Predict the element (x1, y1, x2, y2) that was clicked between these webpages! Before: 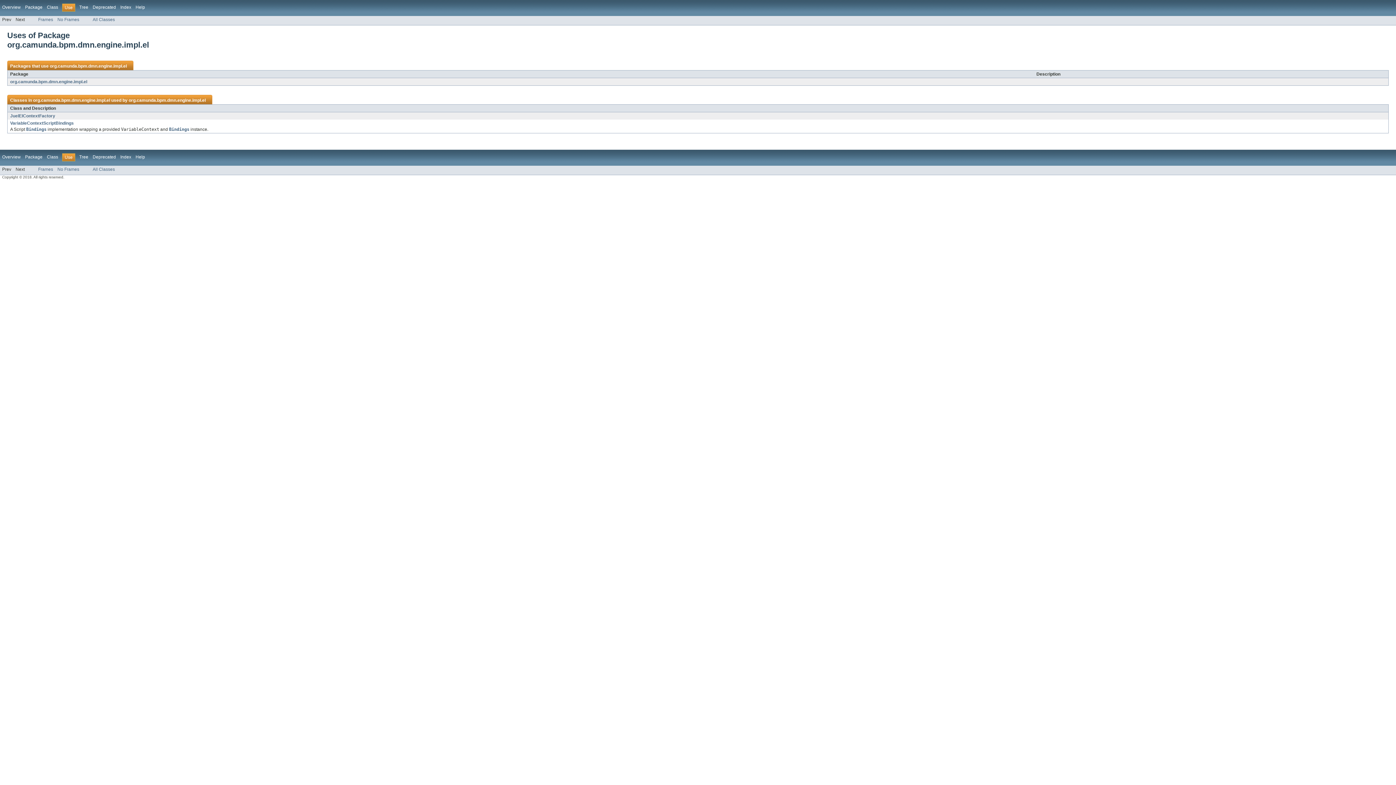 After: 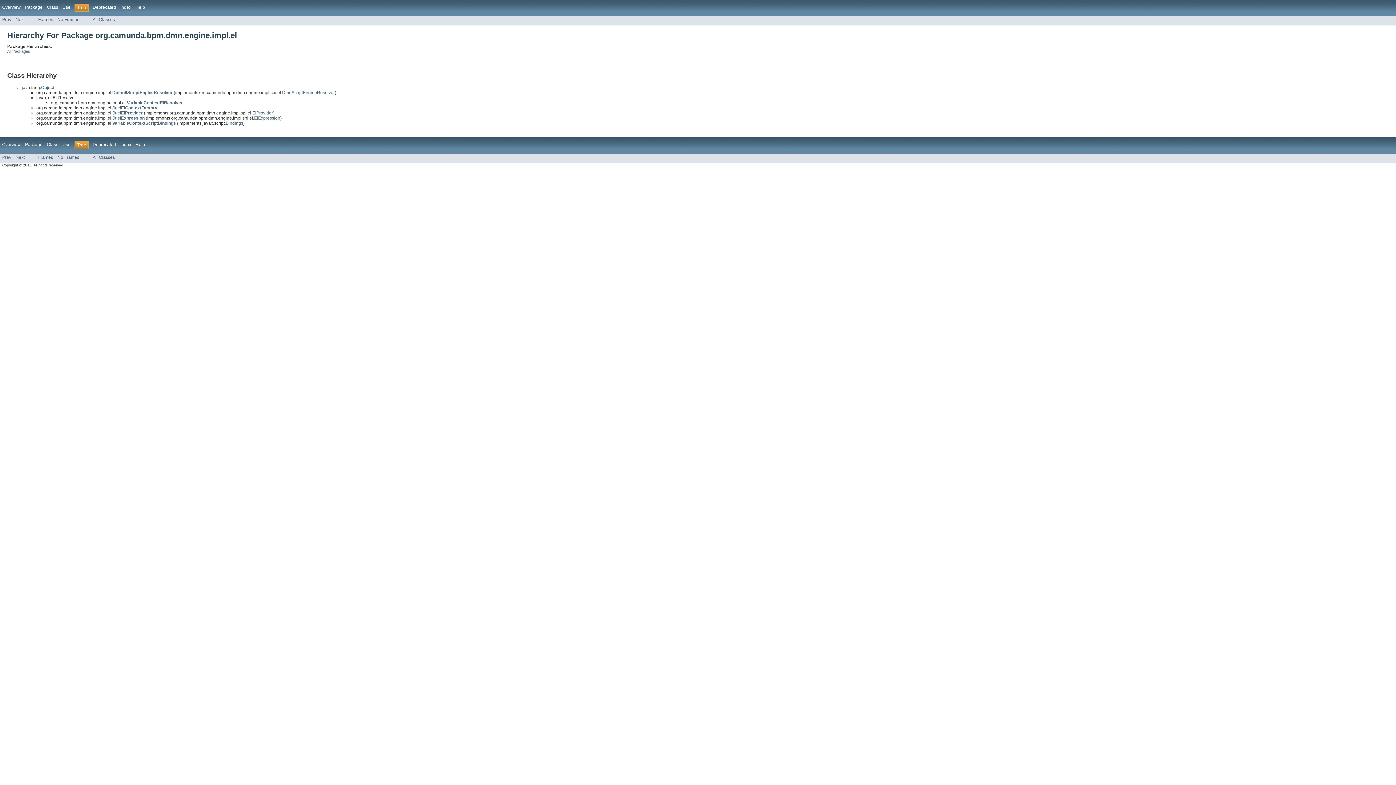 Action: bbox: (79, 4, 88, 9) label: Tree